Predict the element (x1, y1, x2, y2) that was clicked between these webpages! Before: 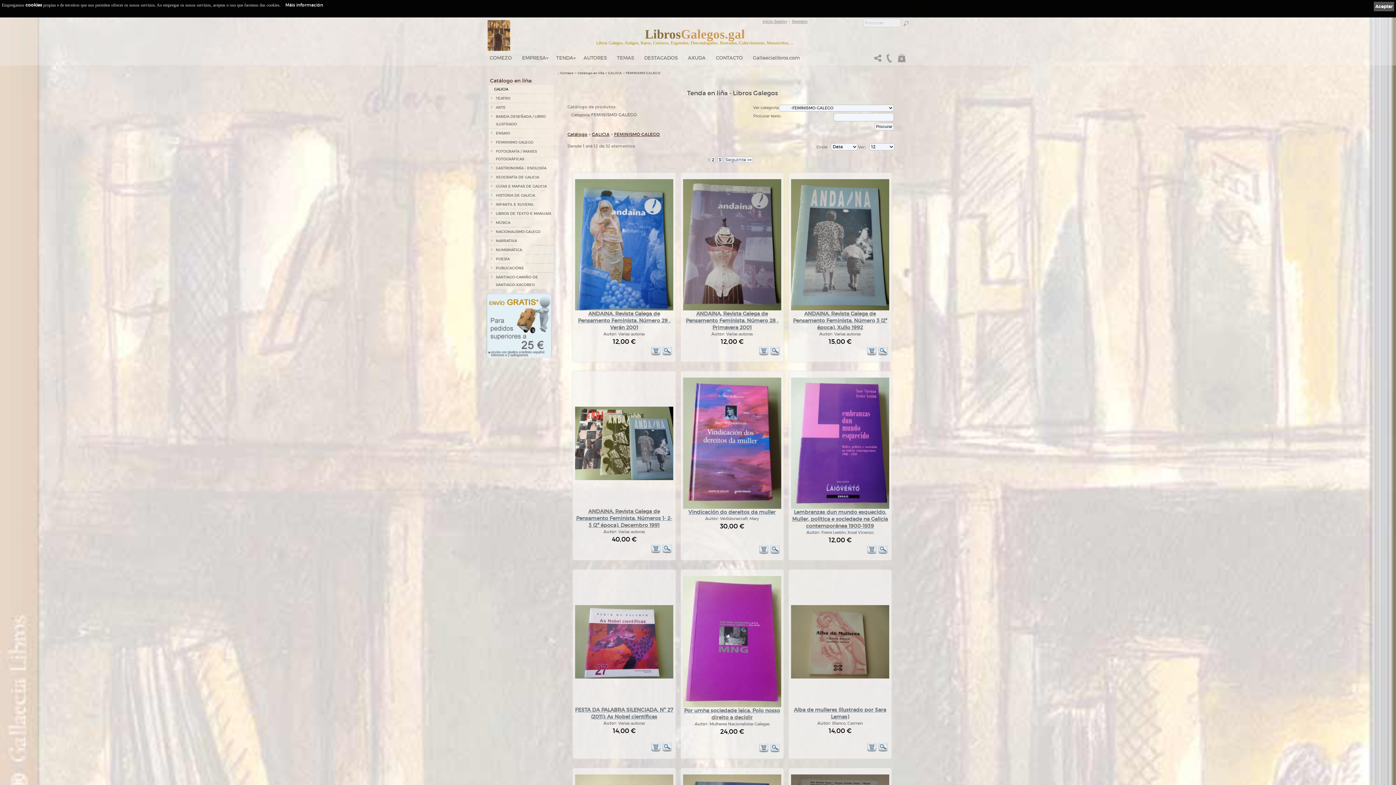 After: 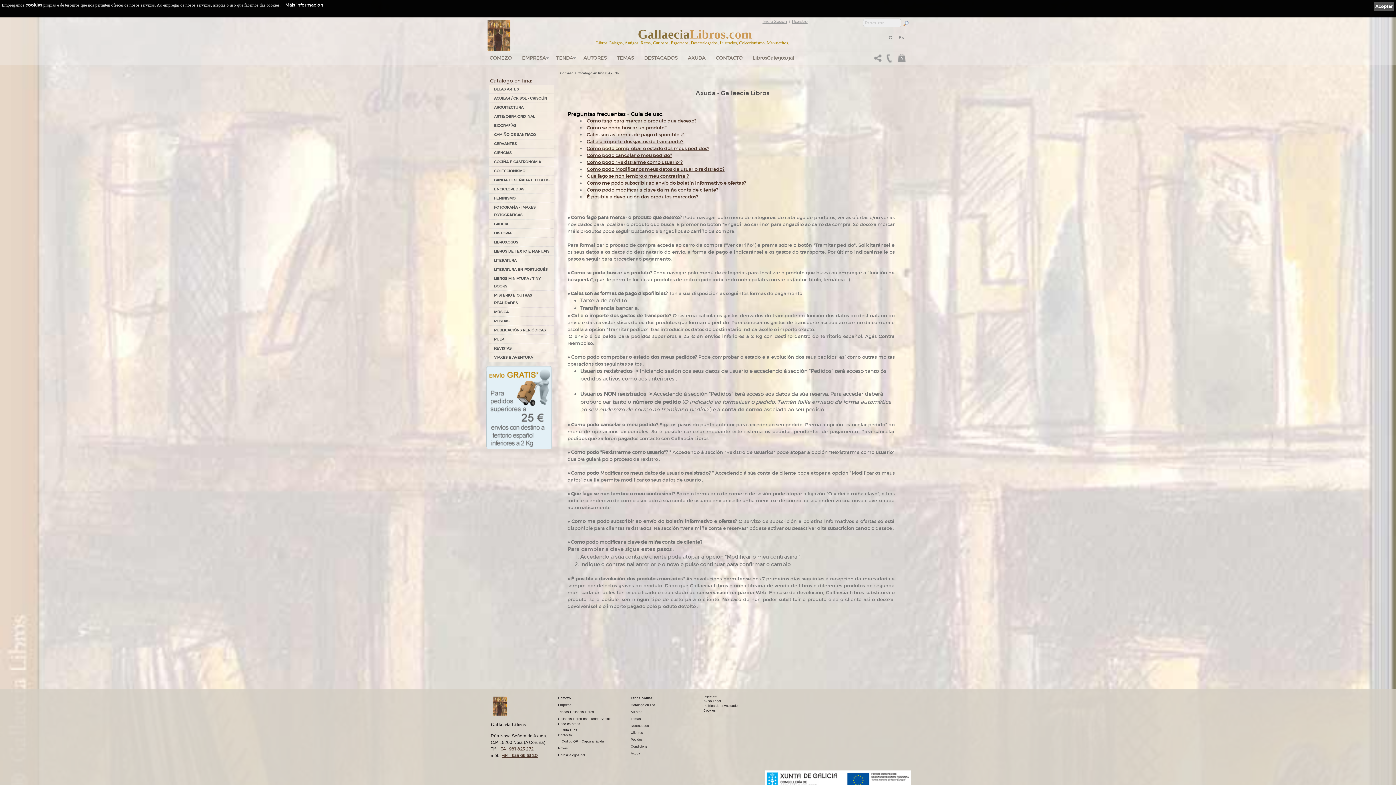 Action: label: AXUDA bbox: (683, 51, 711, 65)